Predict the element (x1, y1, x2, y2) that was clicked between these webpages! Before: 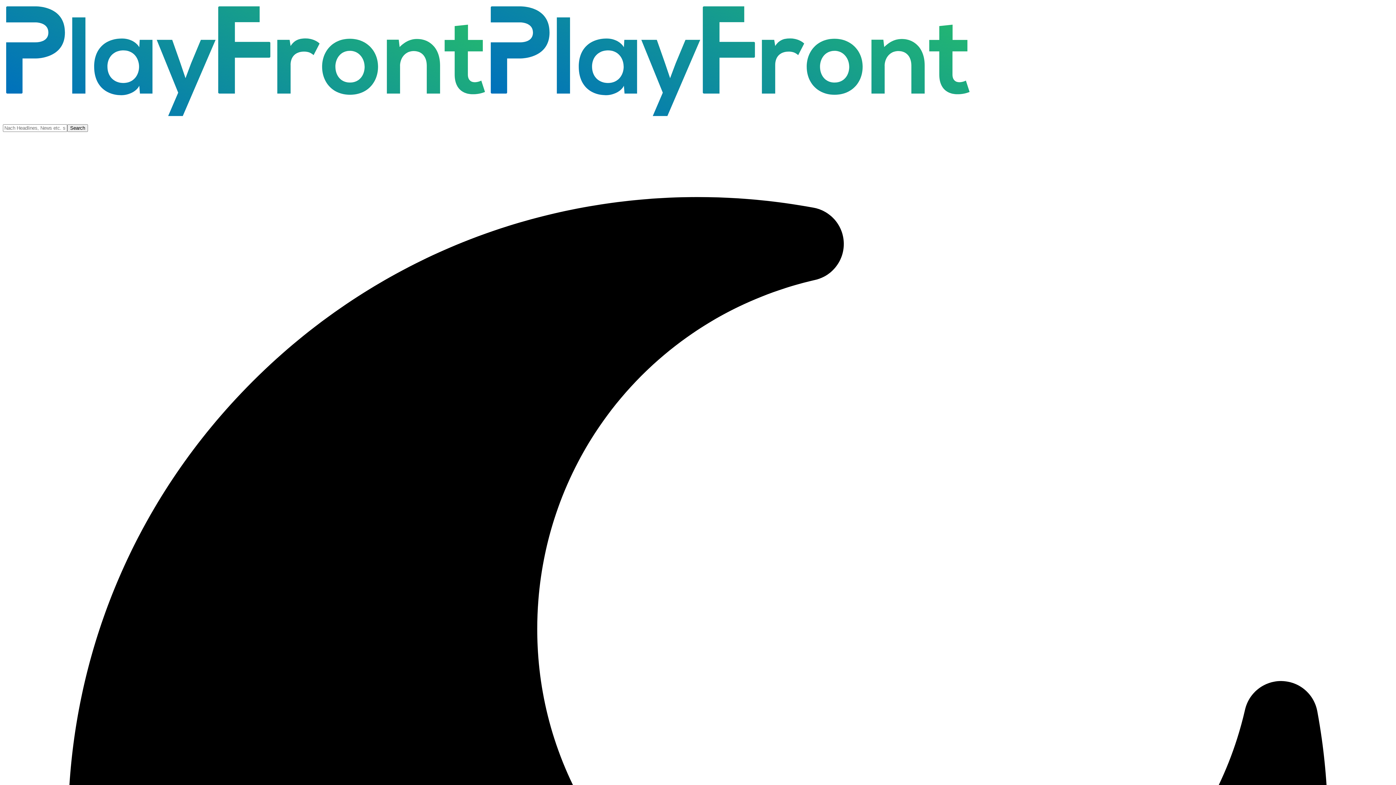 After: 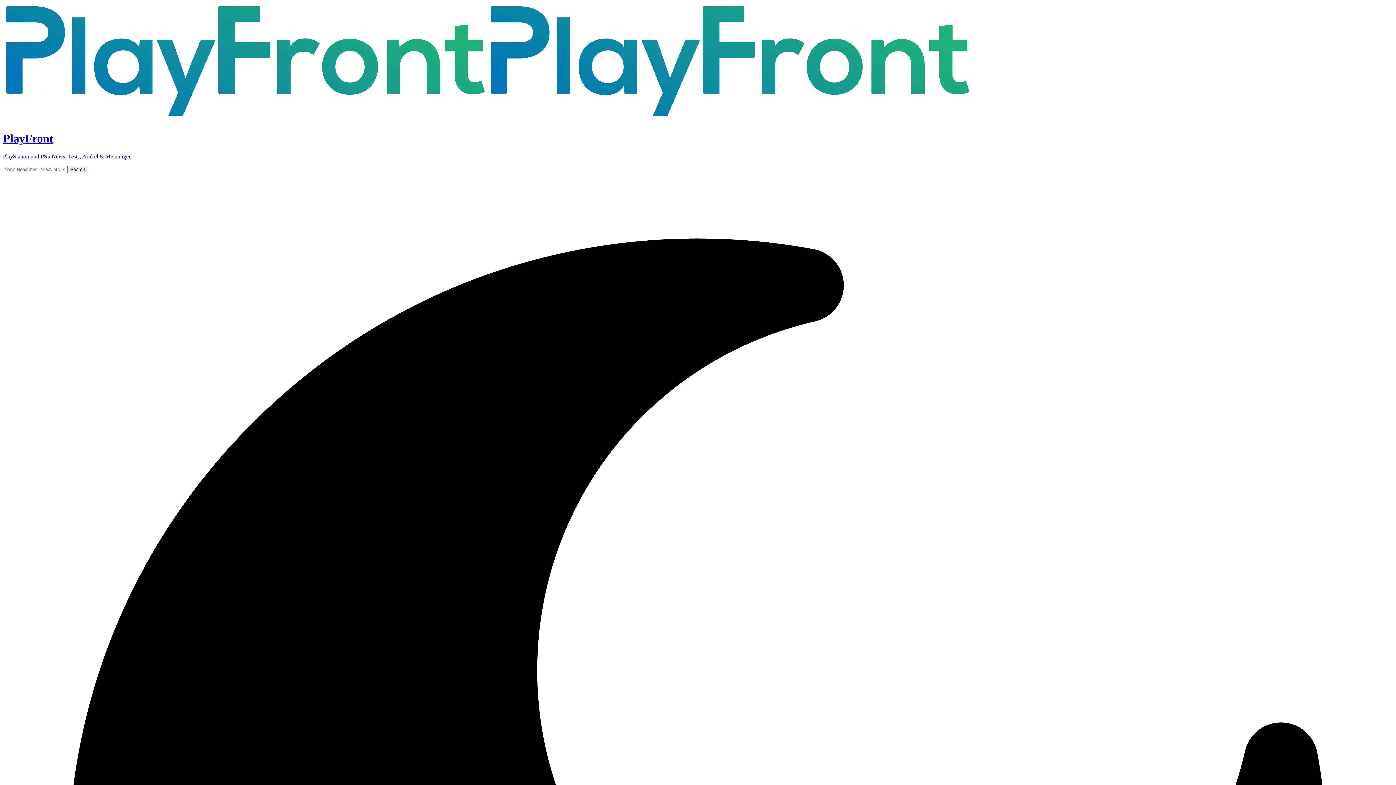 Action: bbox: (2, 117, 972, 124)